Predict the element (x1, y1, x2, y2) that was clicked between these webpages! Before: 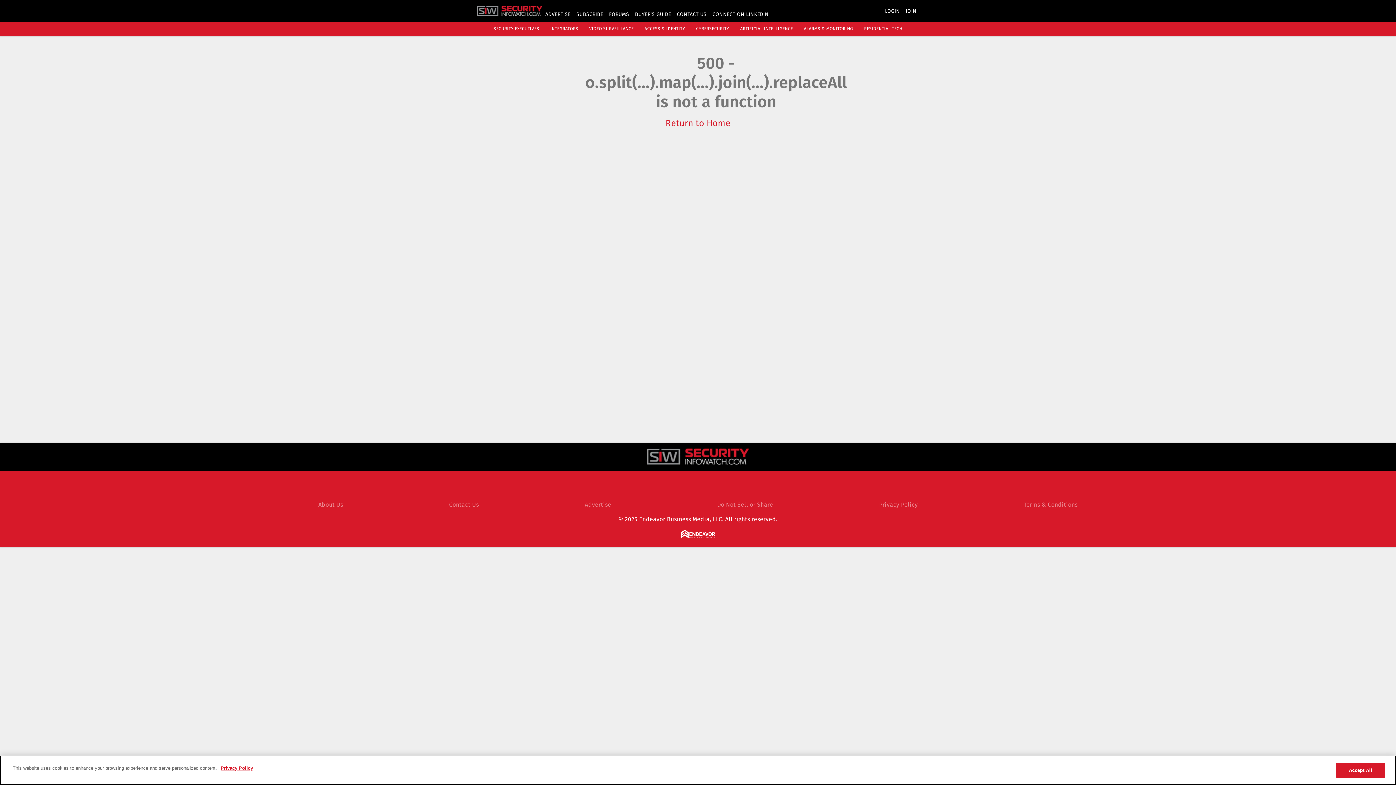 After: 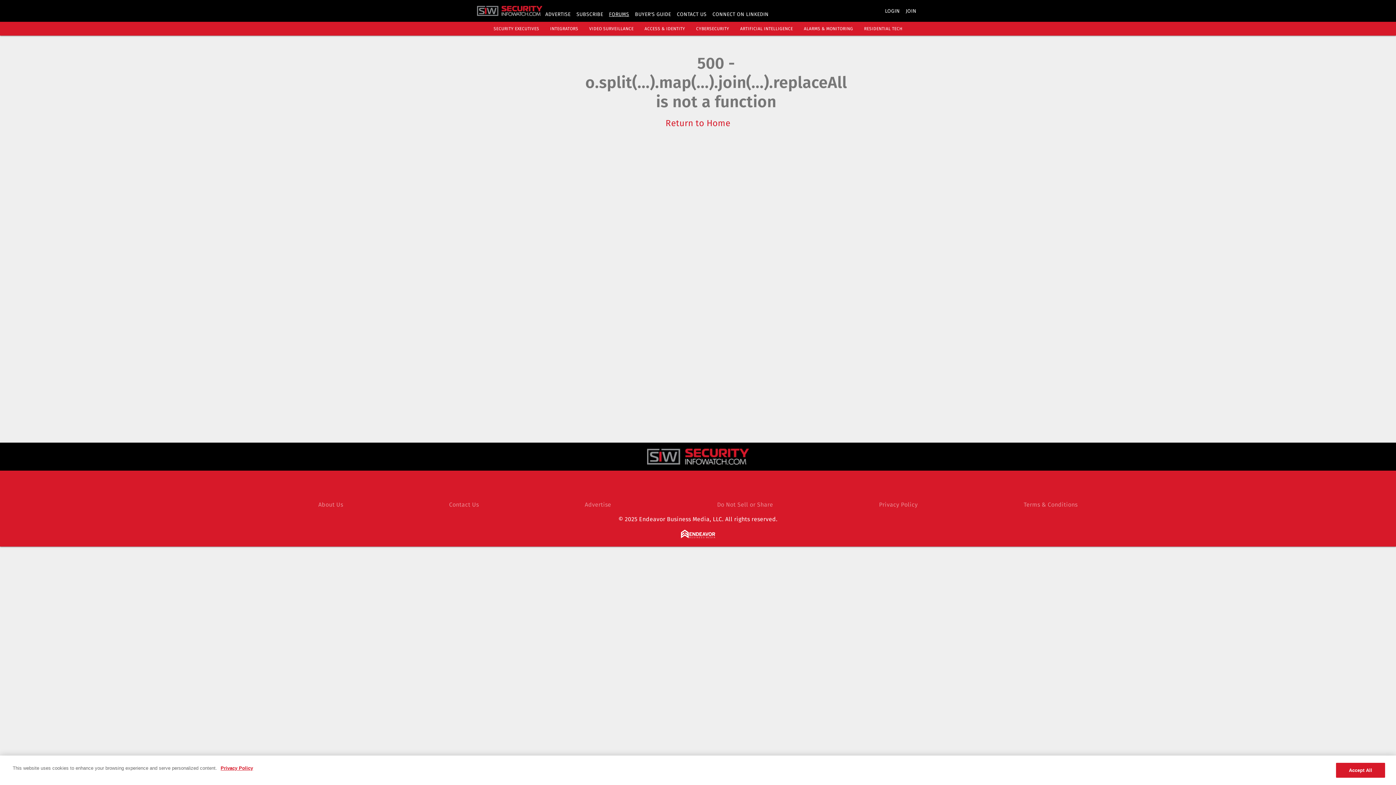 Action: label: FORUMS bbox: (609, 11, 629, 17)